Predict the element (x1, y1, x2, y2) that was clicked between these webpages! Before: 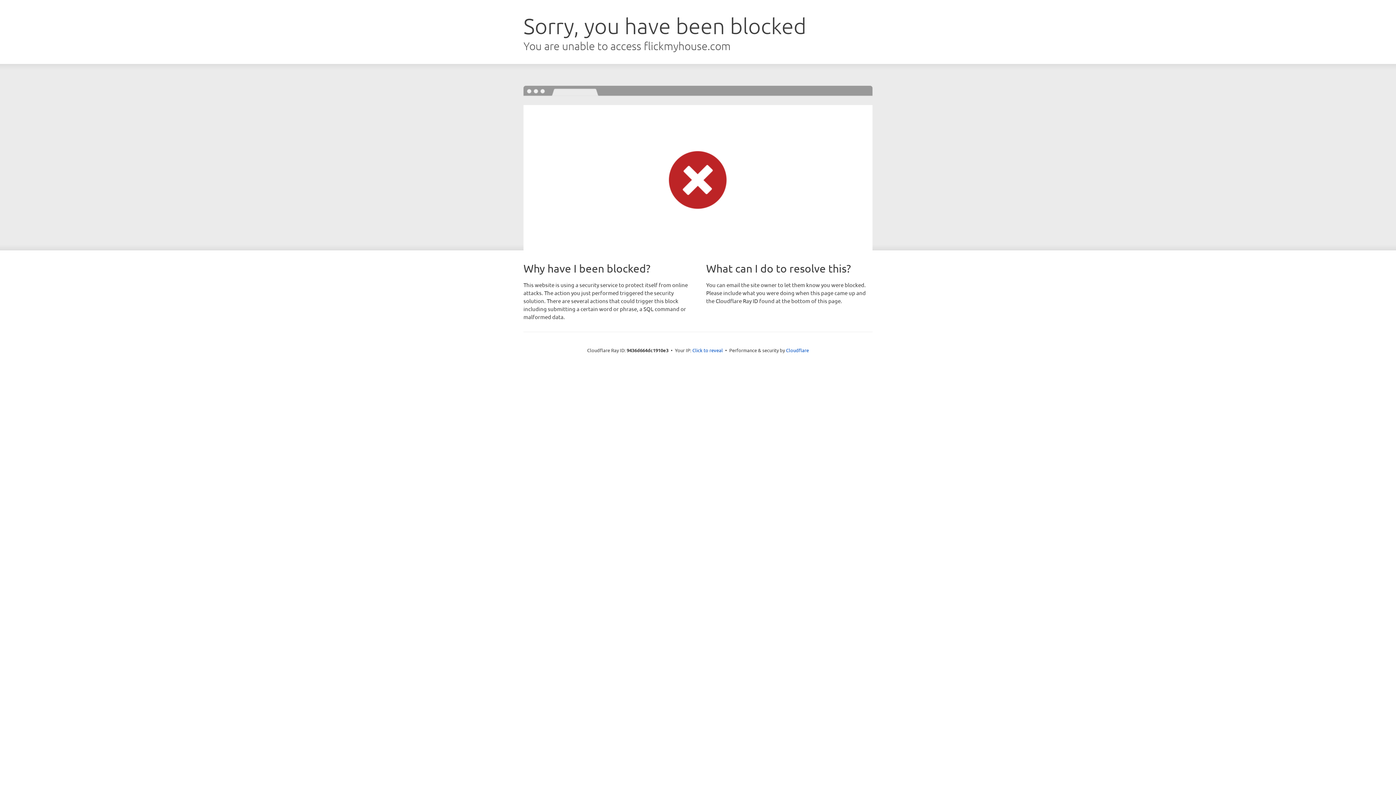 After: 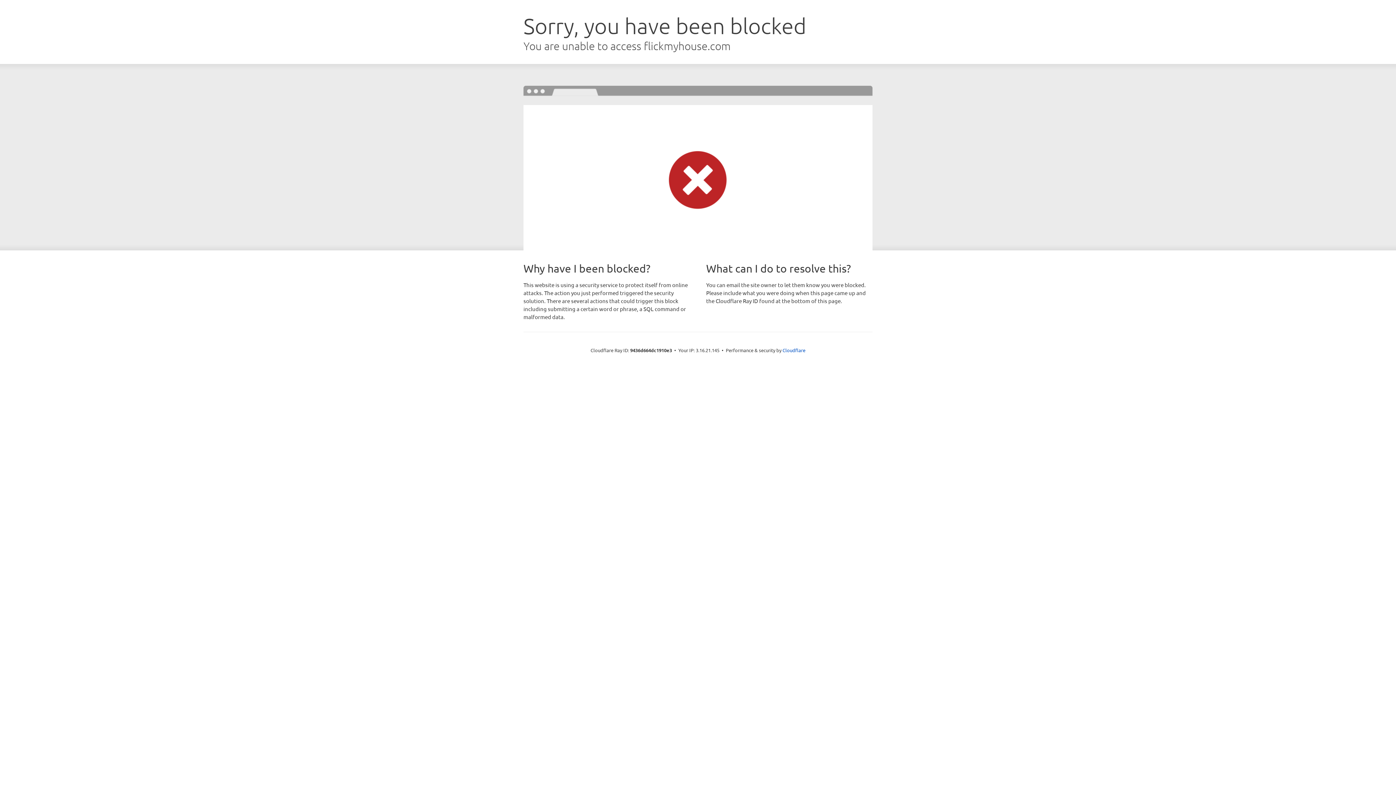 Action: bbox: (692, 346, 723, 353) label: Click to reveal